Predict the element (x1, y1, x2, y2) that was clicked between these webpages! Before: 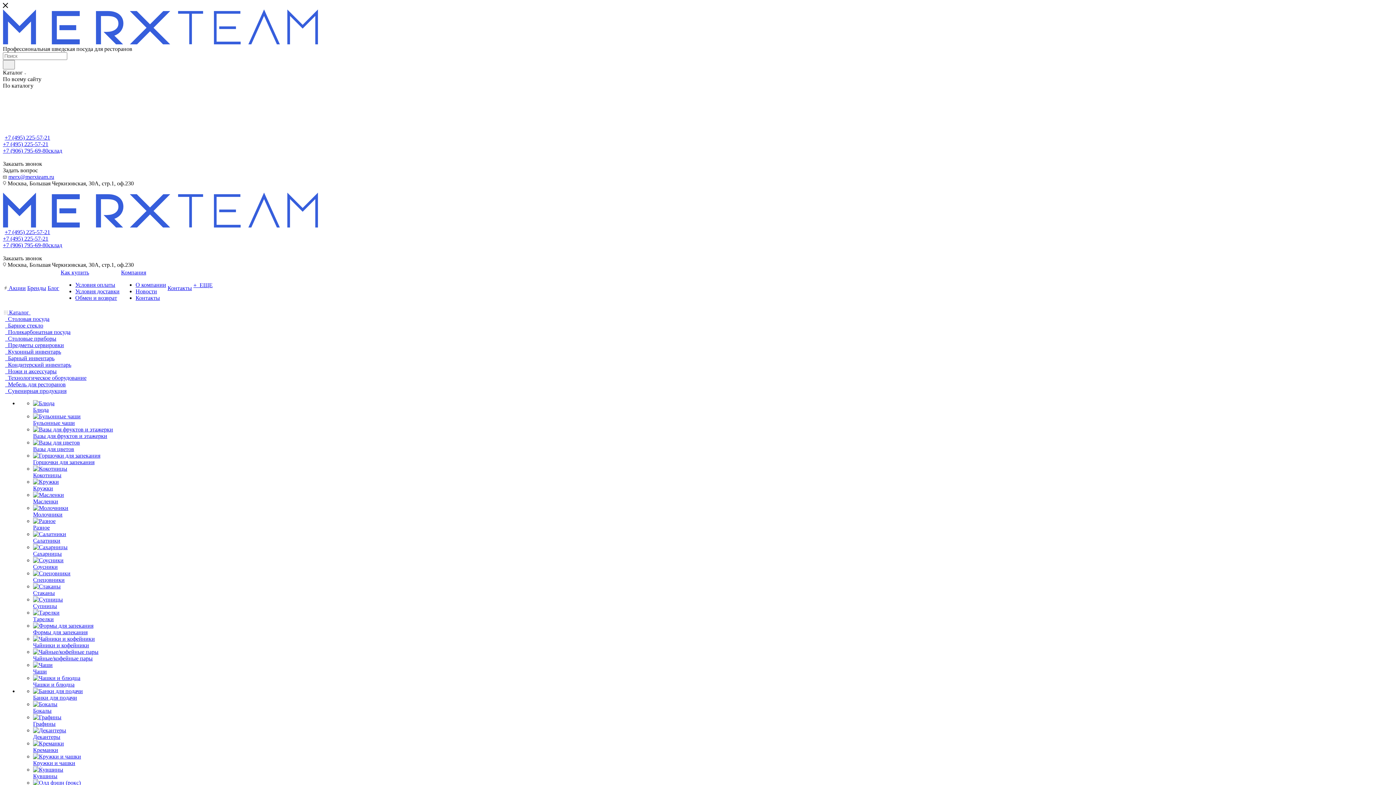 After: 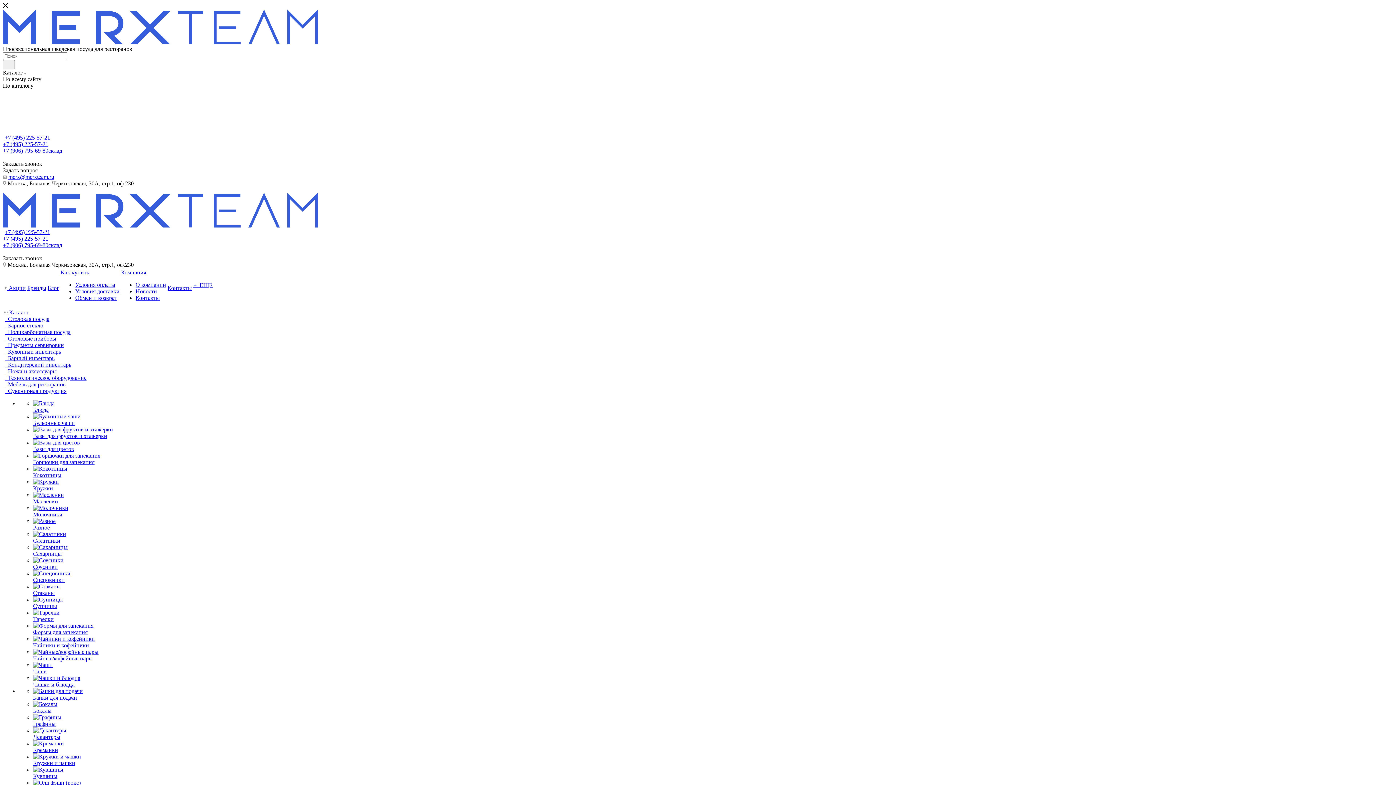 Action: bbox: (33, 636, 94, 642)